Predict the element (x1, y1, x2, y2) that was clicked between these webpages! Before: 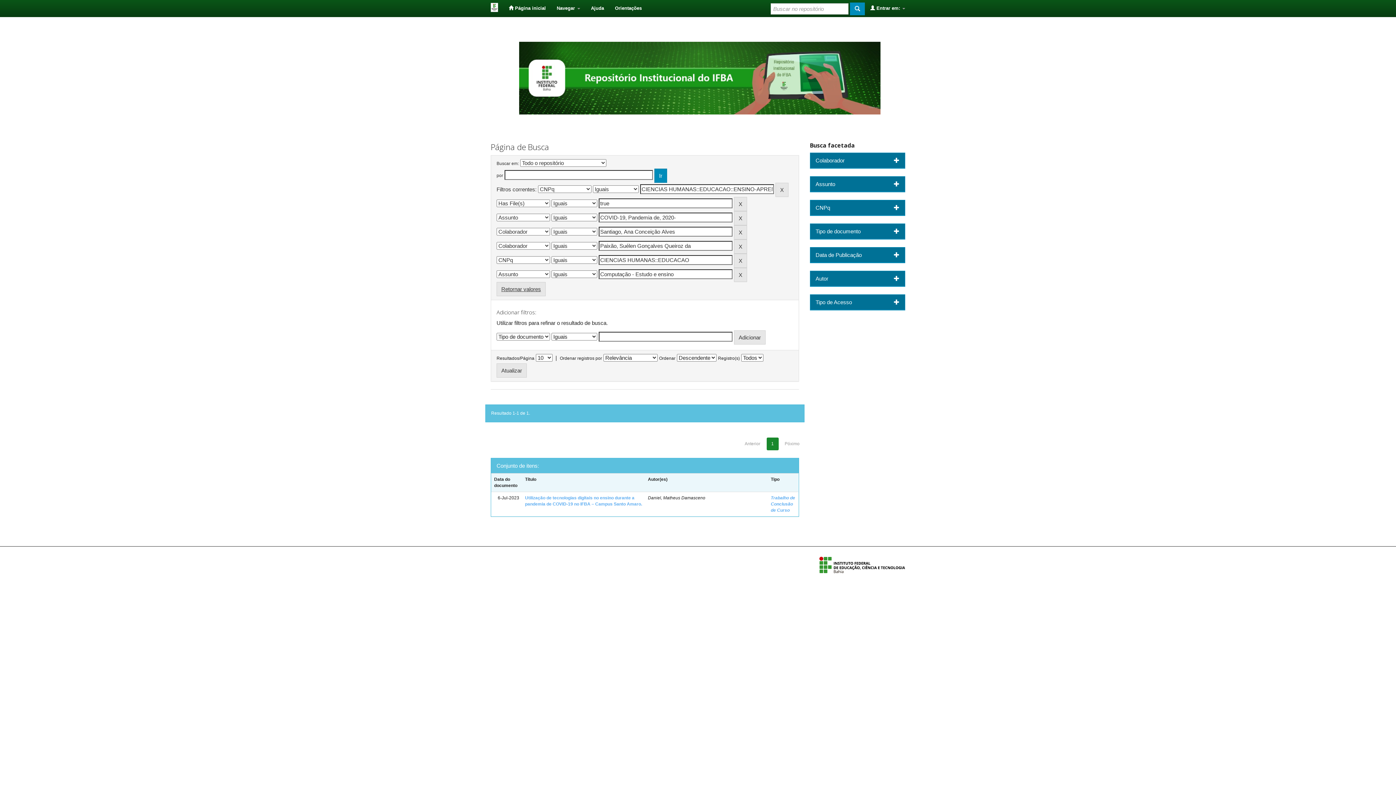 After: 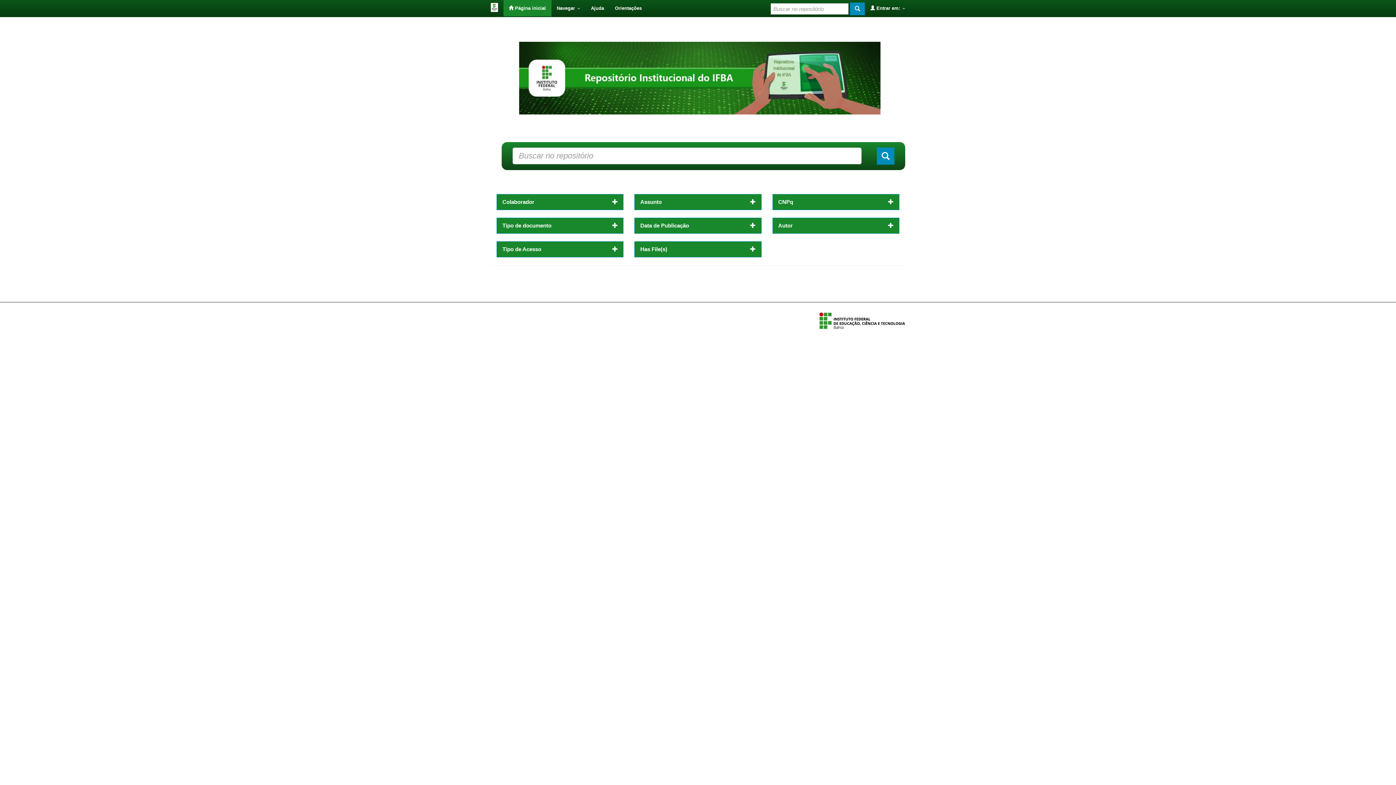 Action: bbox: (485, 0, 503, 16)